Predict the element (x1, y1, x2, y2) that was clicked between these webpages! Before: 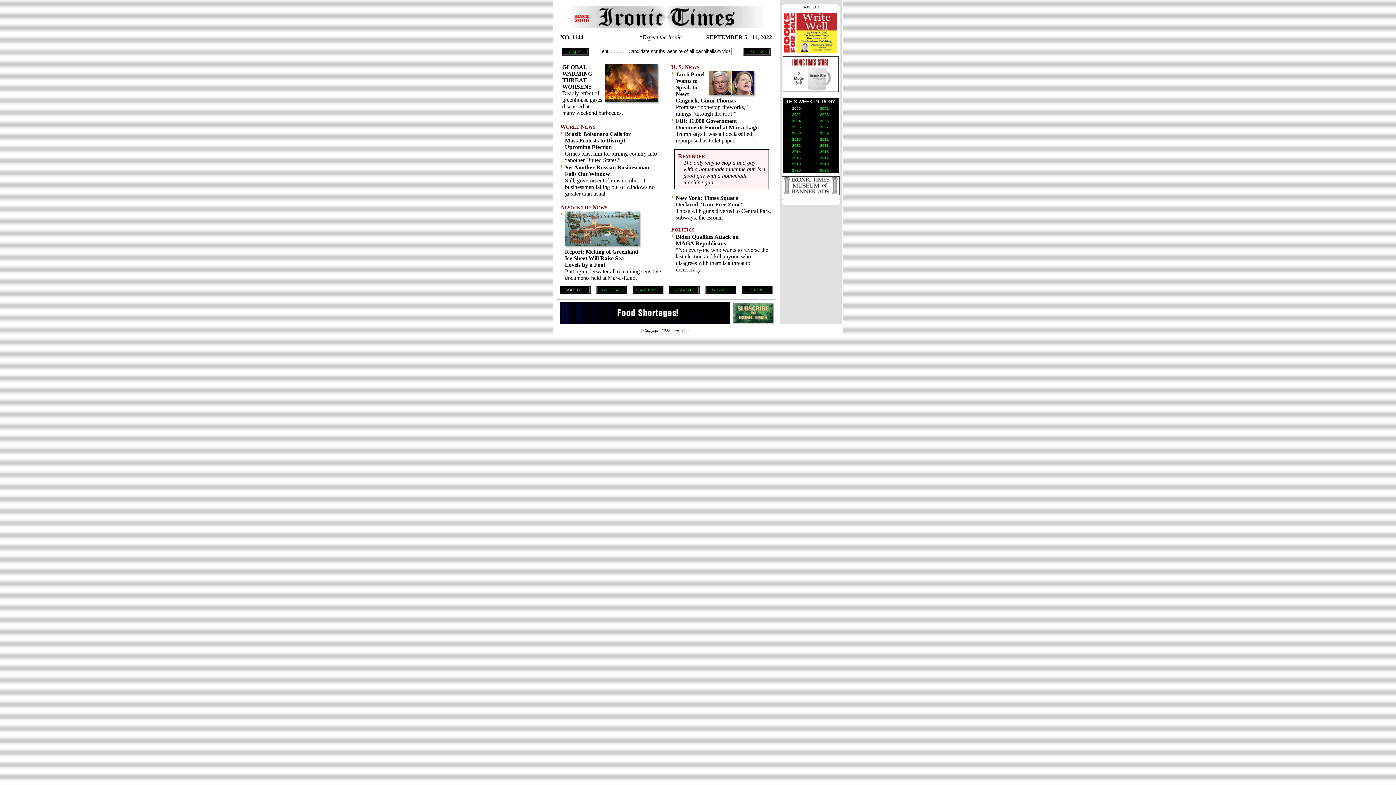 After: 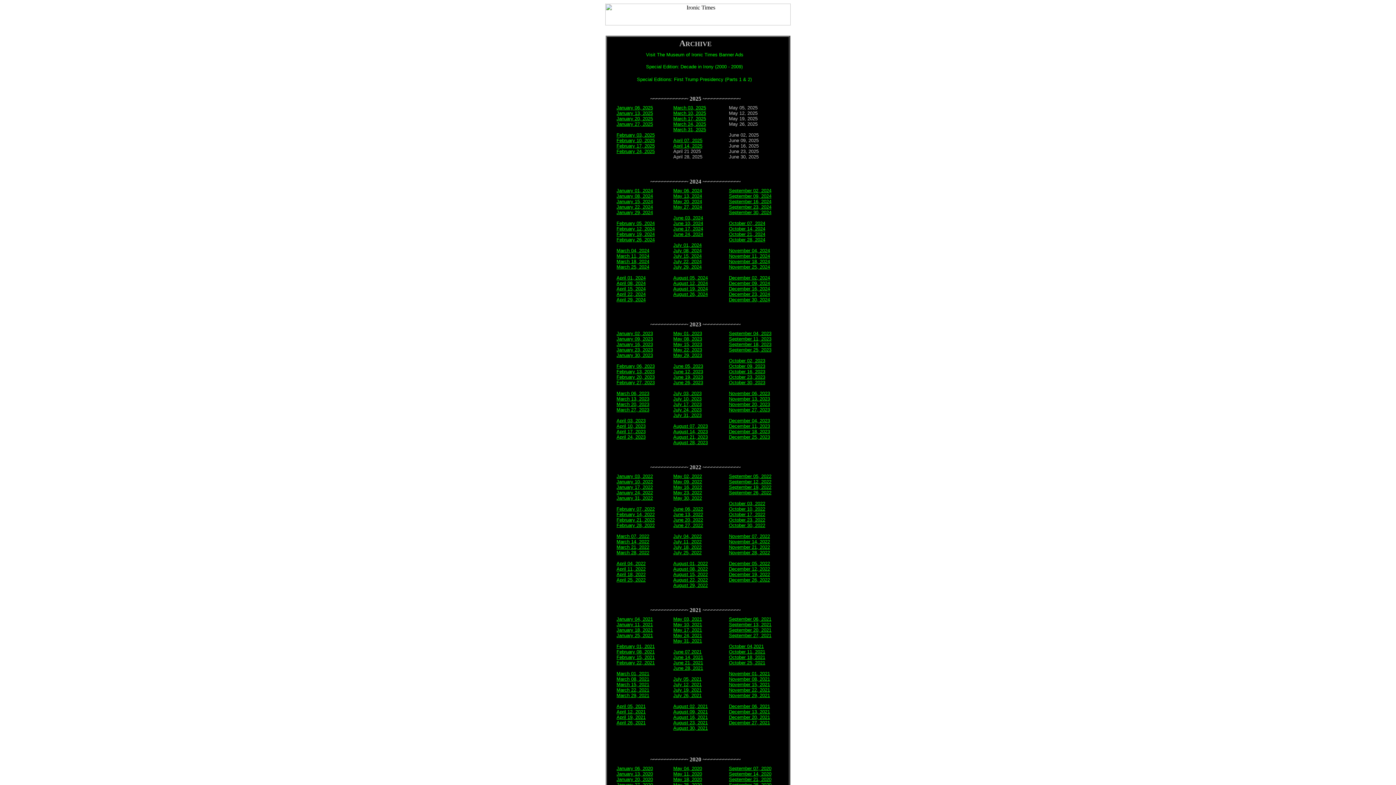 Action: bbox: (676, 286, 692, 292) label: ARCHIVE